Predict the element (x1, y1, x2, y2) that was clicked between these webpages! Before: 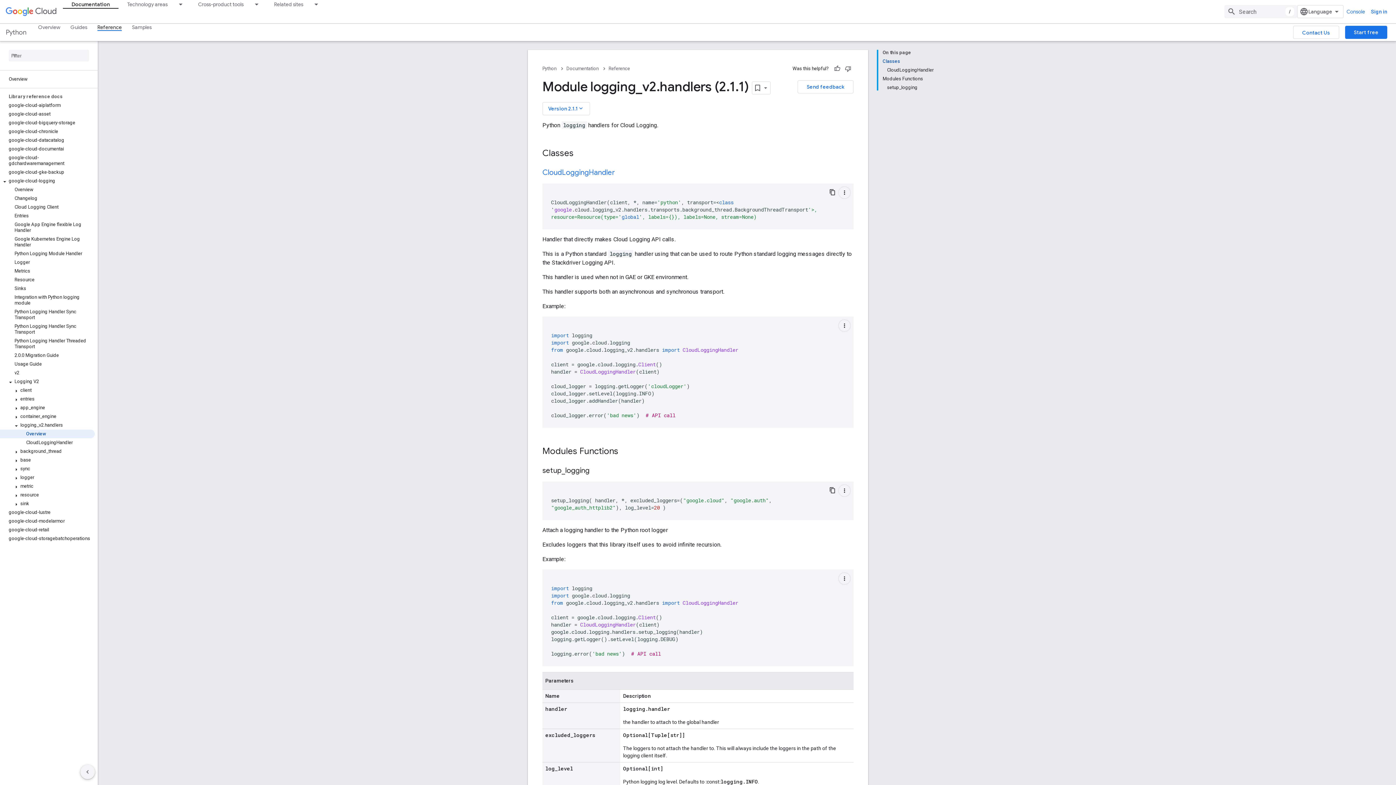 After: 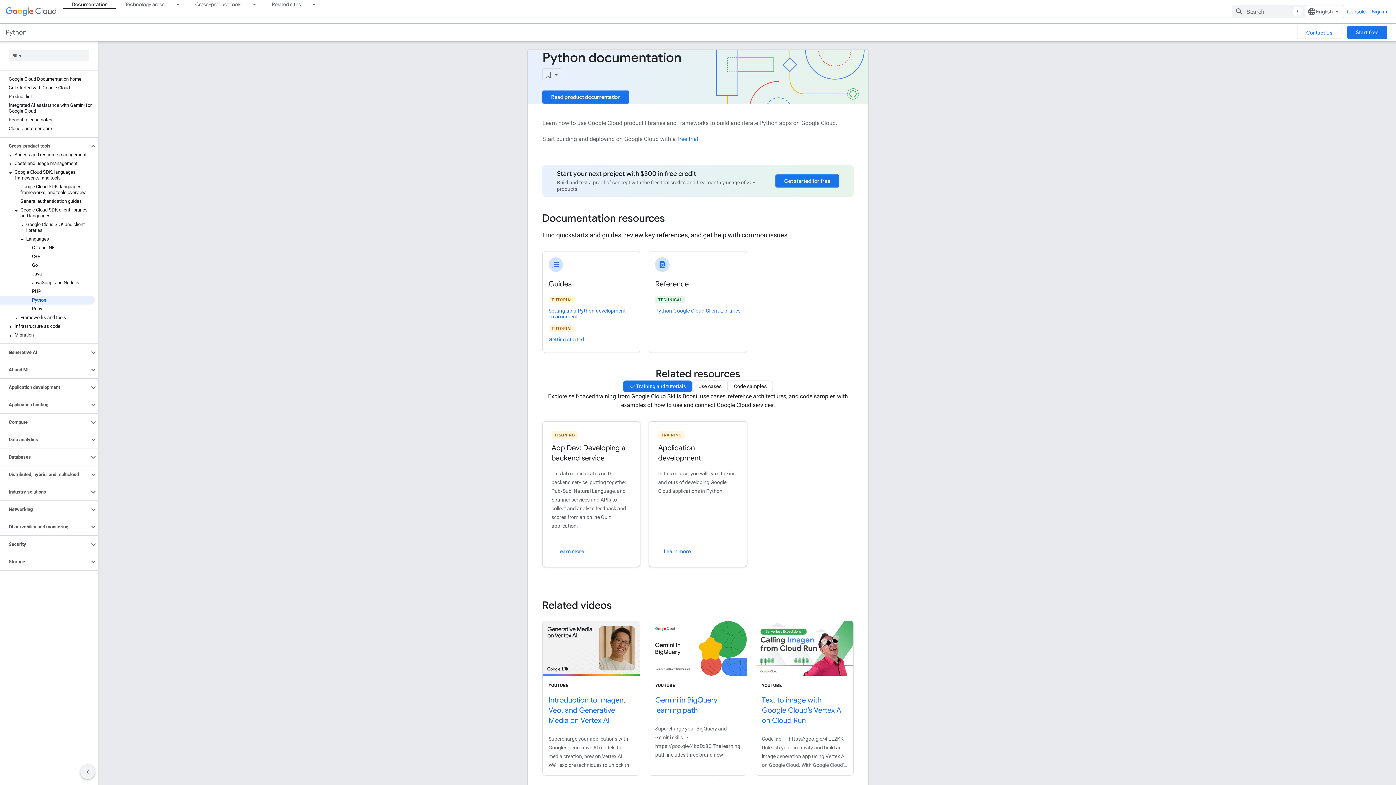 Action: bbox: (566, 64, 608, 73) label: Documentation 